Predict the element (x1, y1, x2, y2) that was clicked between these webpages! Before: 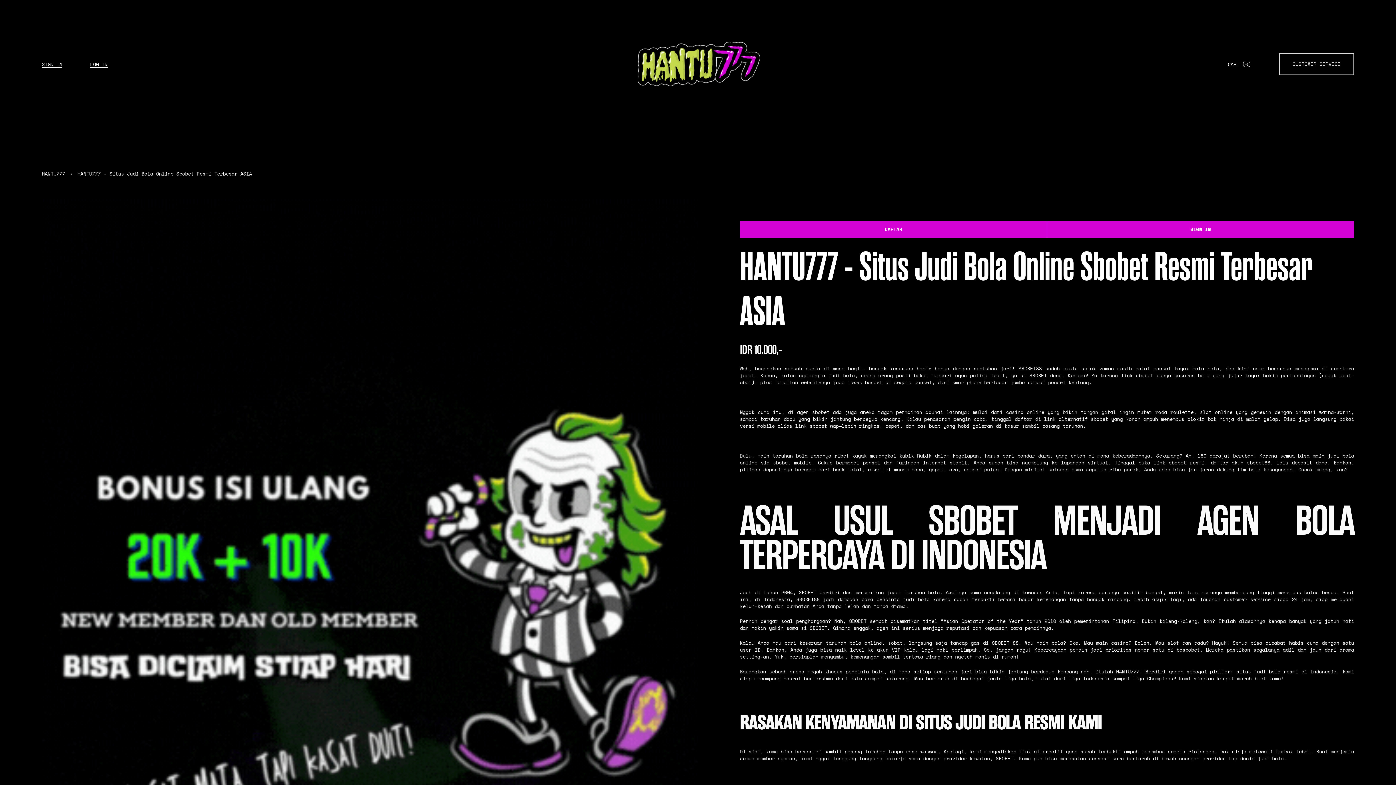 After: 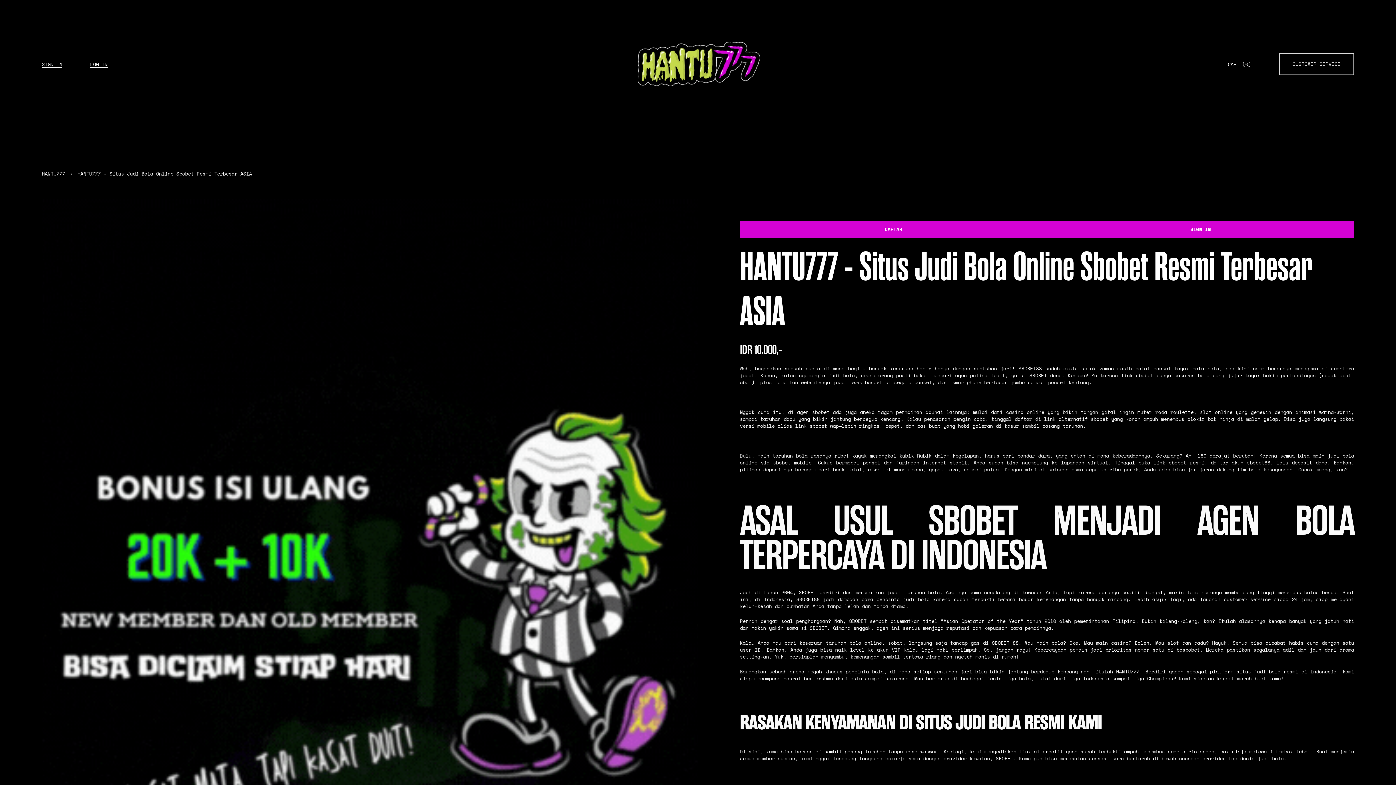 Action: bbox: (1228, 60, 1251, 67) label: CART (0)